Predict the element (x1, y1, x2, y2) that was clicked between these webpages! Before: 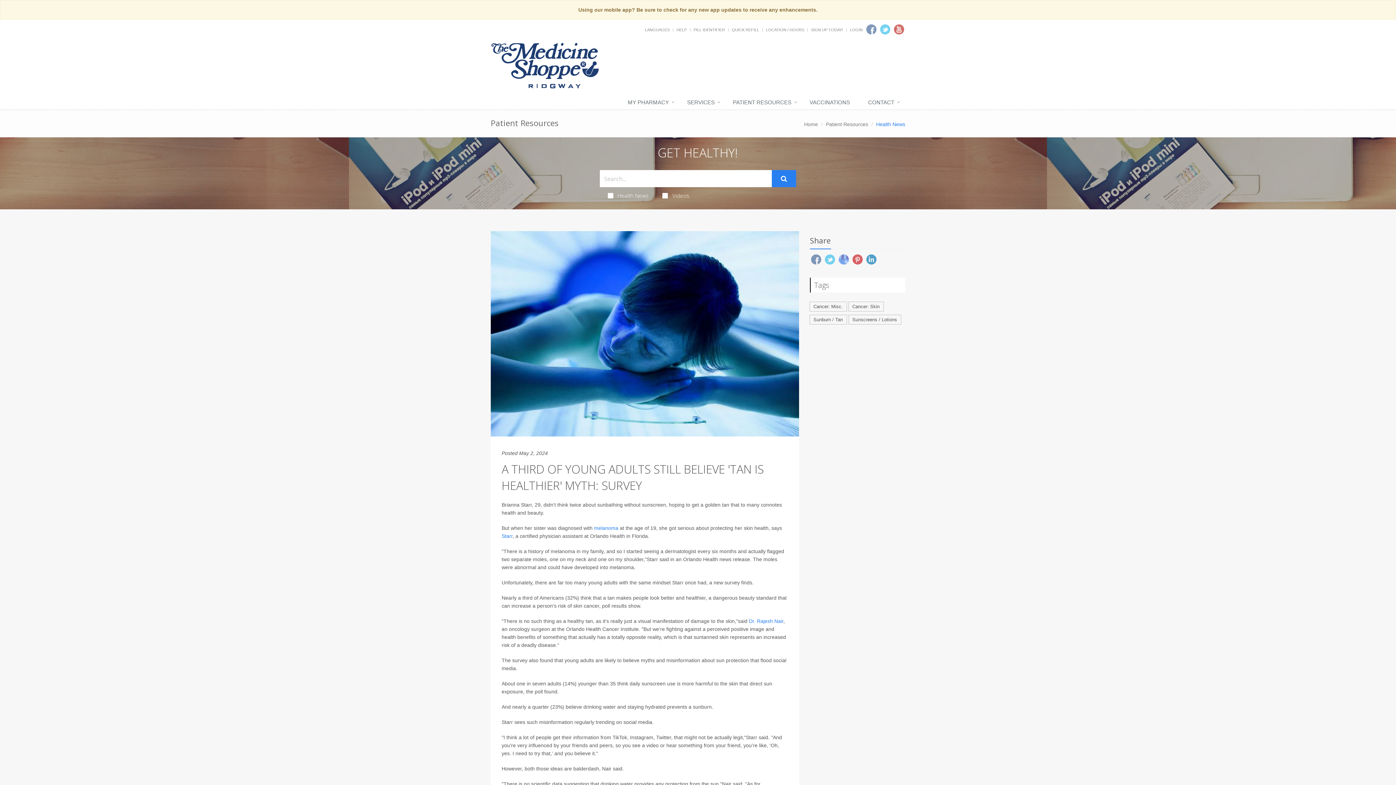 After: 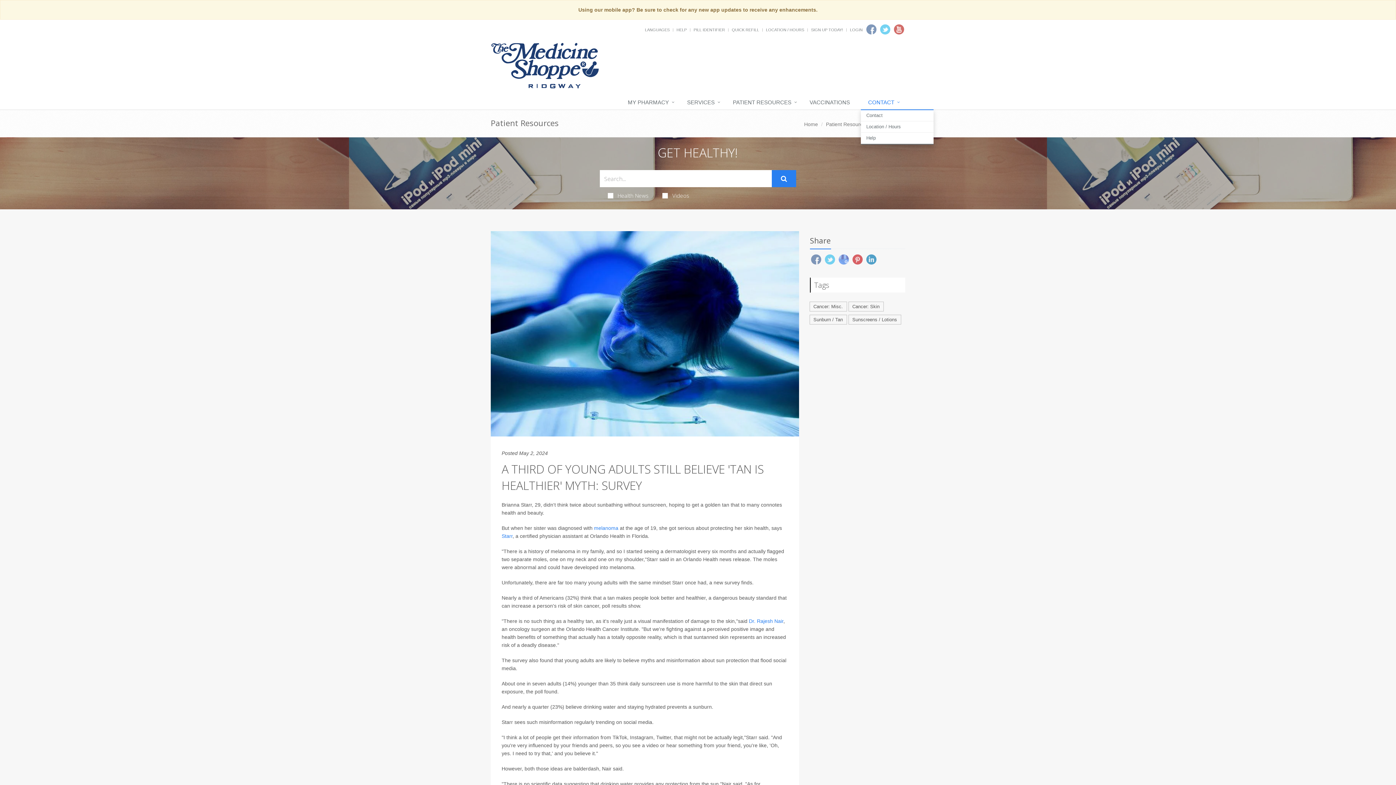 Action: bbox: (861, 95, 905, 110) label: CONTACT